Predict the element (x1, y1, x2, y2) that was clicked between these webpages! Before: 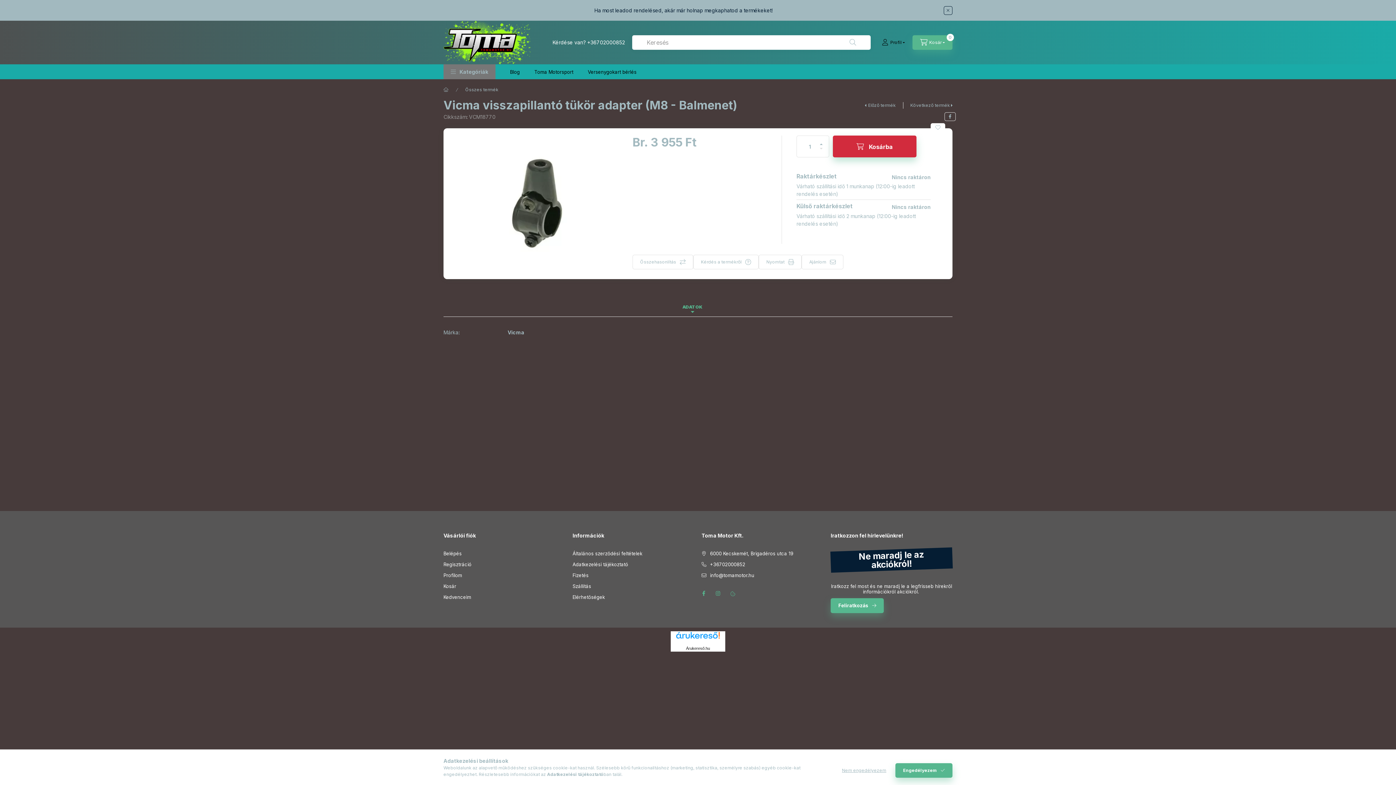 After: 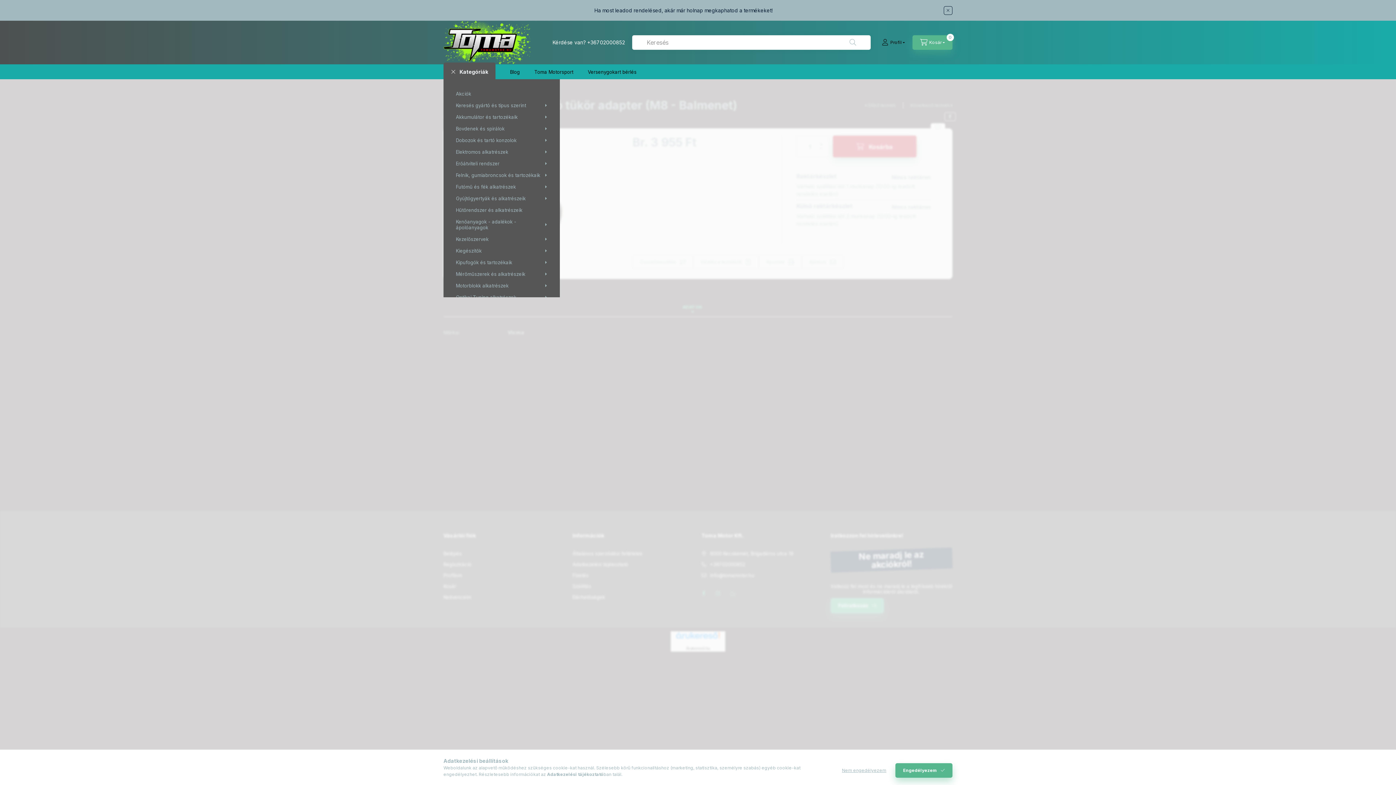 Action: label: Kategóriák bbox: (443, 64, 495, 79)